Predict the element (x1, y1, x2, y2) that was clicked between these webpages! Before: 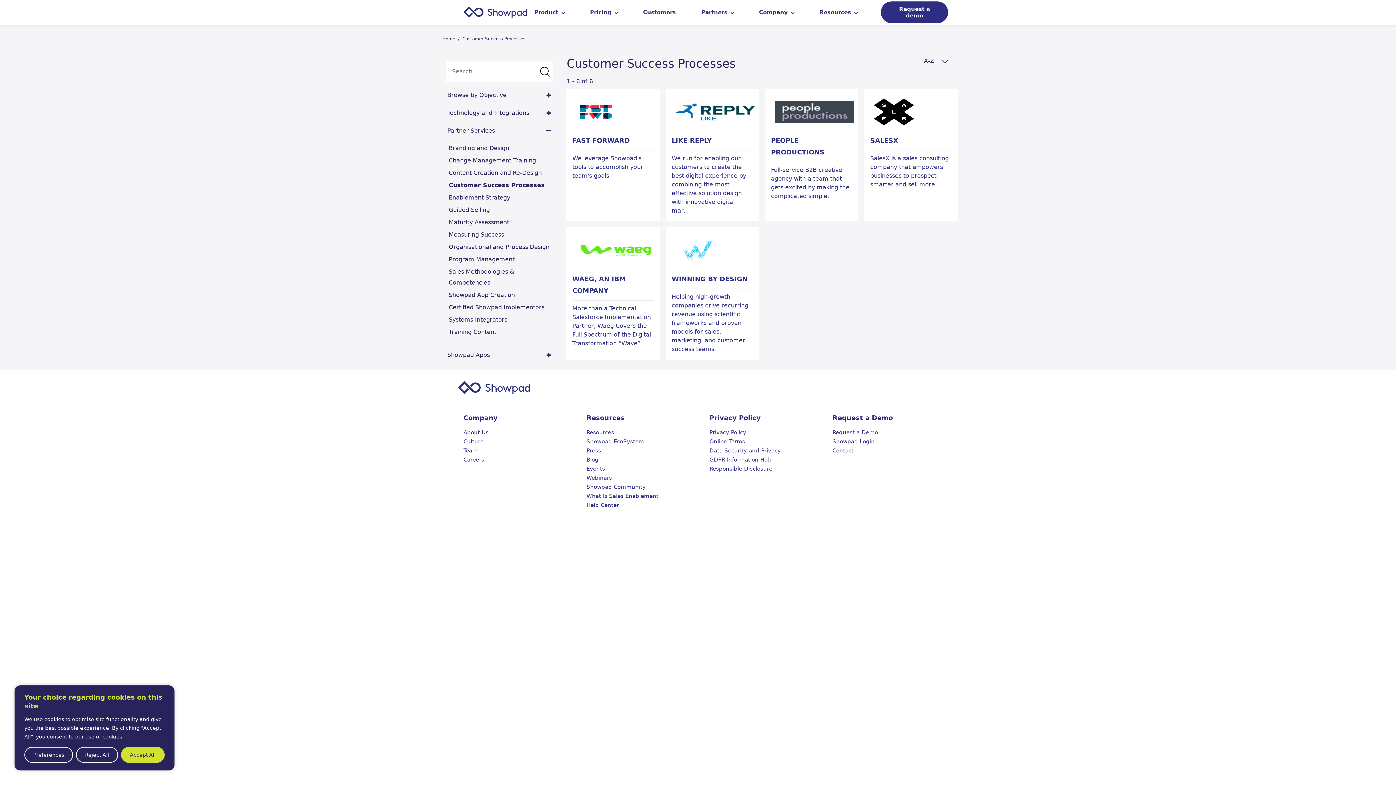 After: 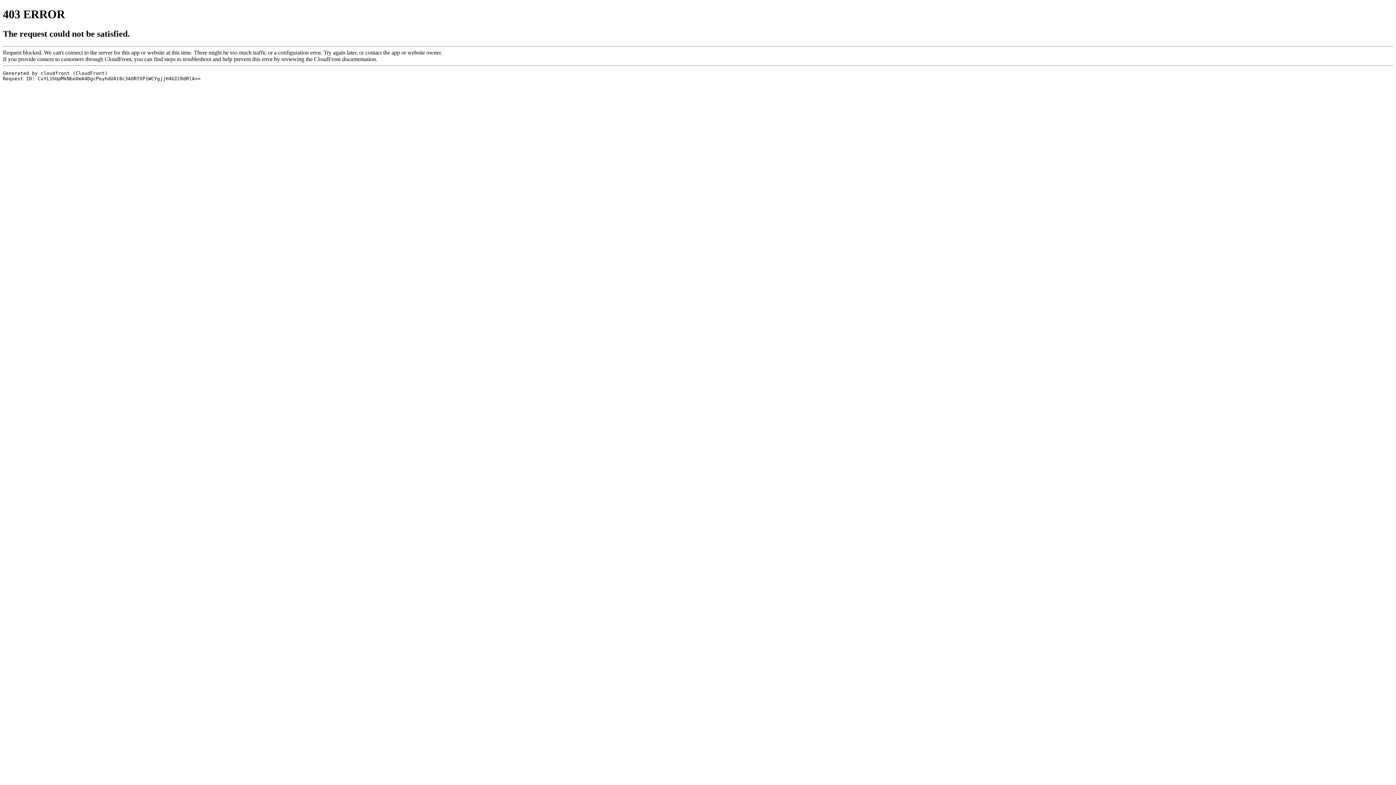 Action: bbox: (586, 464, 605, 473) label: Events